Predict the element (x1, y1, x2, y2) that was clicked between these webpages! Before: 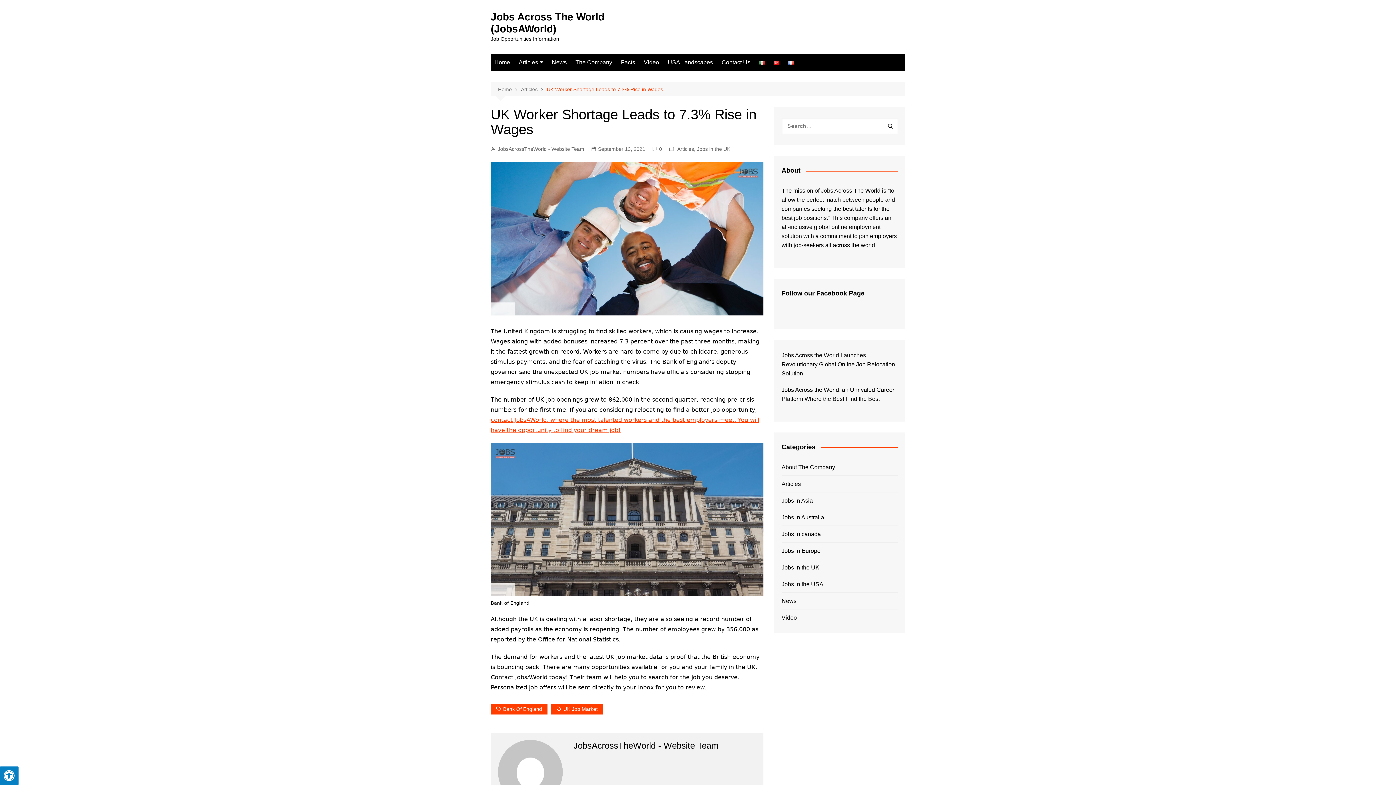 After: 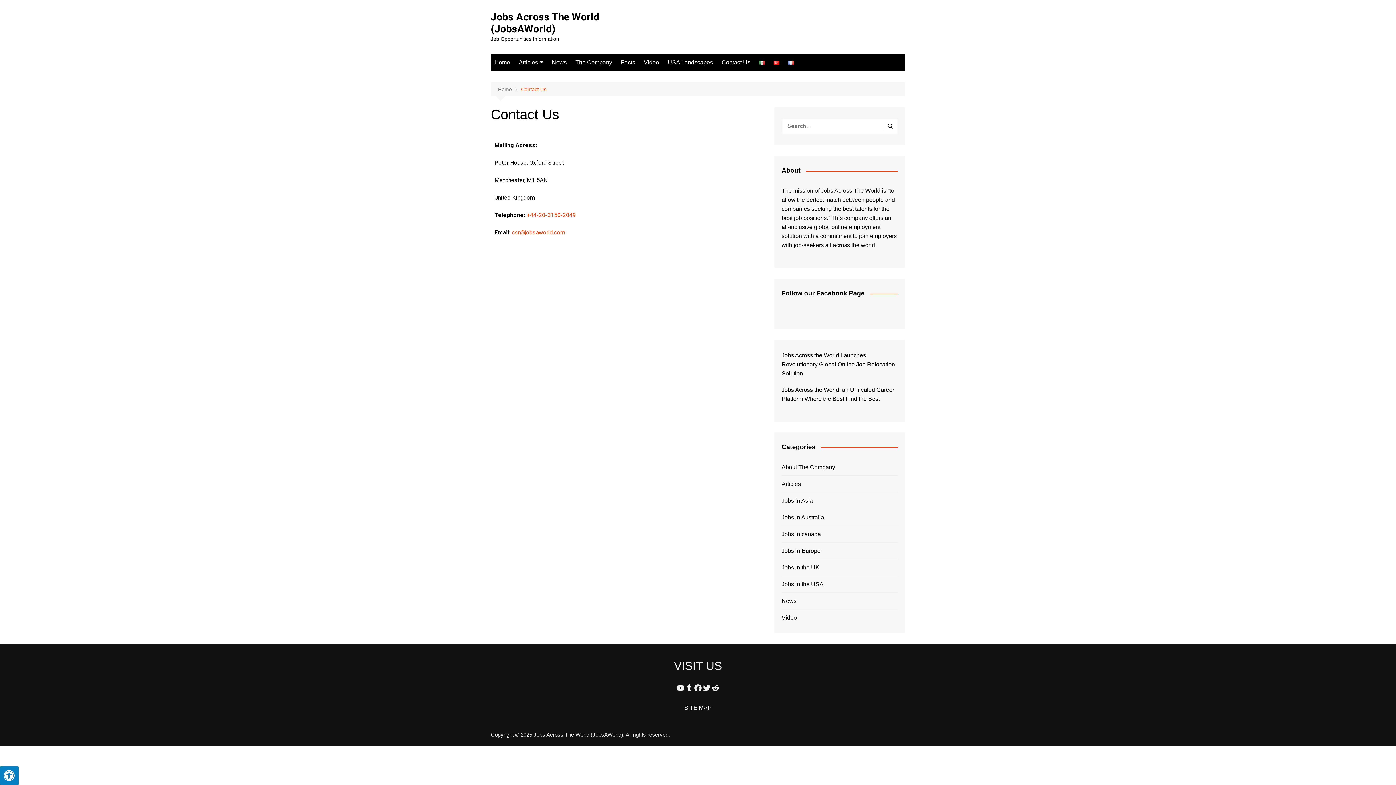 Action: label: Contact Us bbox: (718, 53, 754, 71)